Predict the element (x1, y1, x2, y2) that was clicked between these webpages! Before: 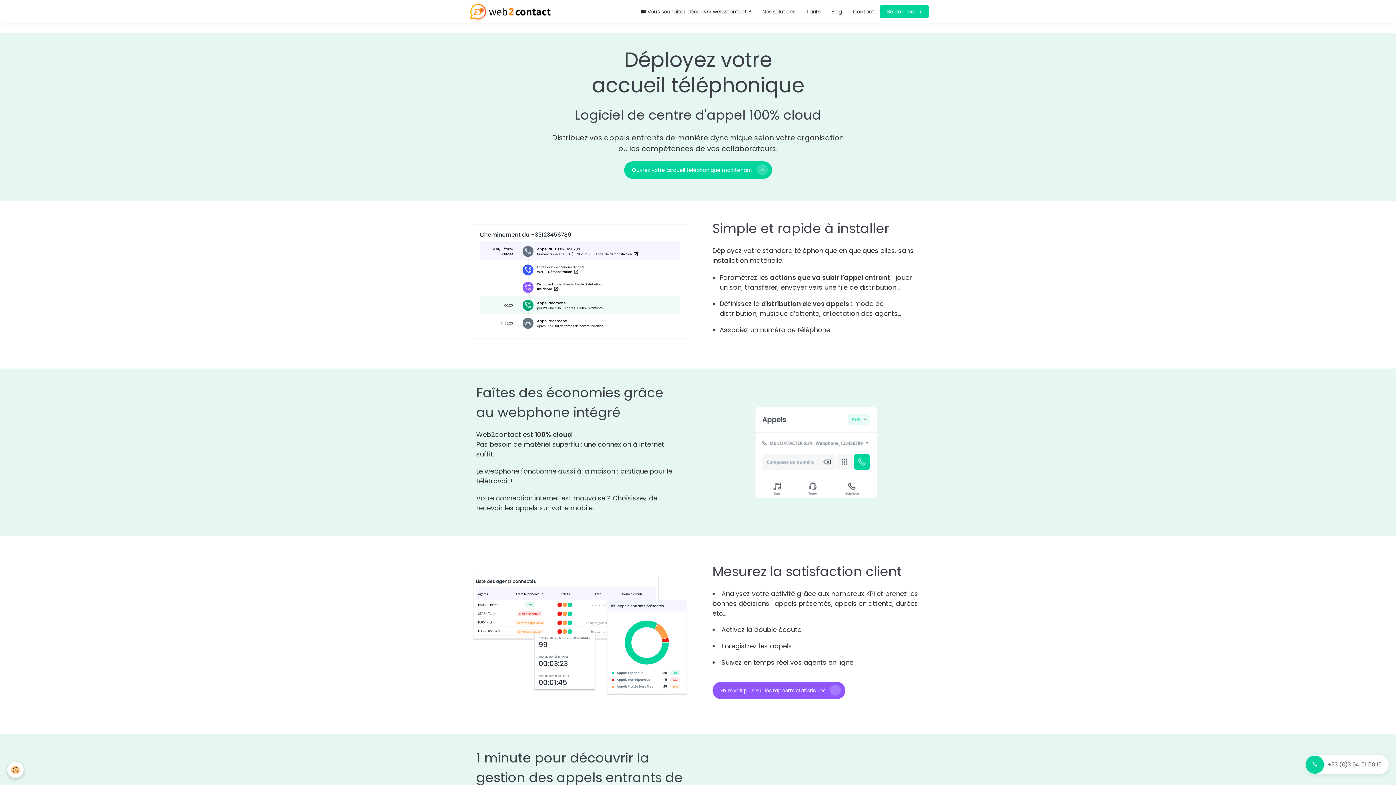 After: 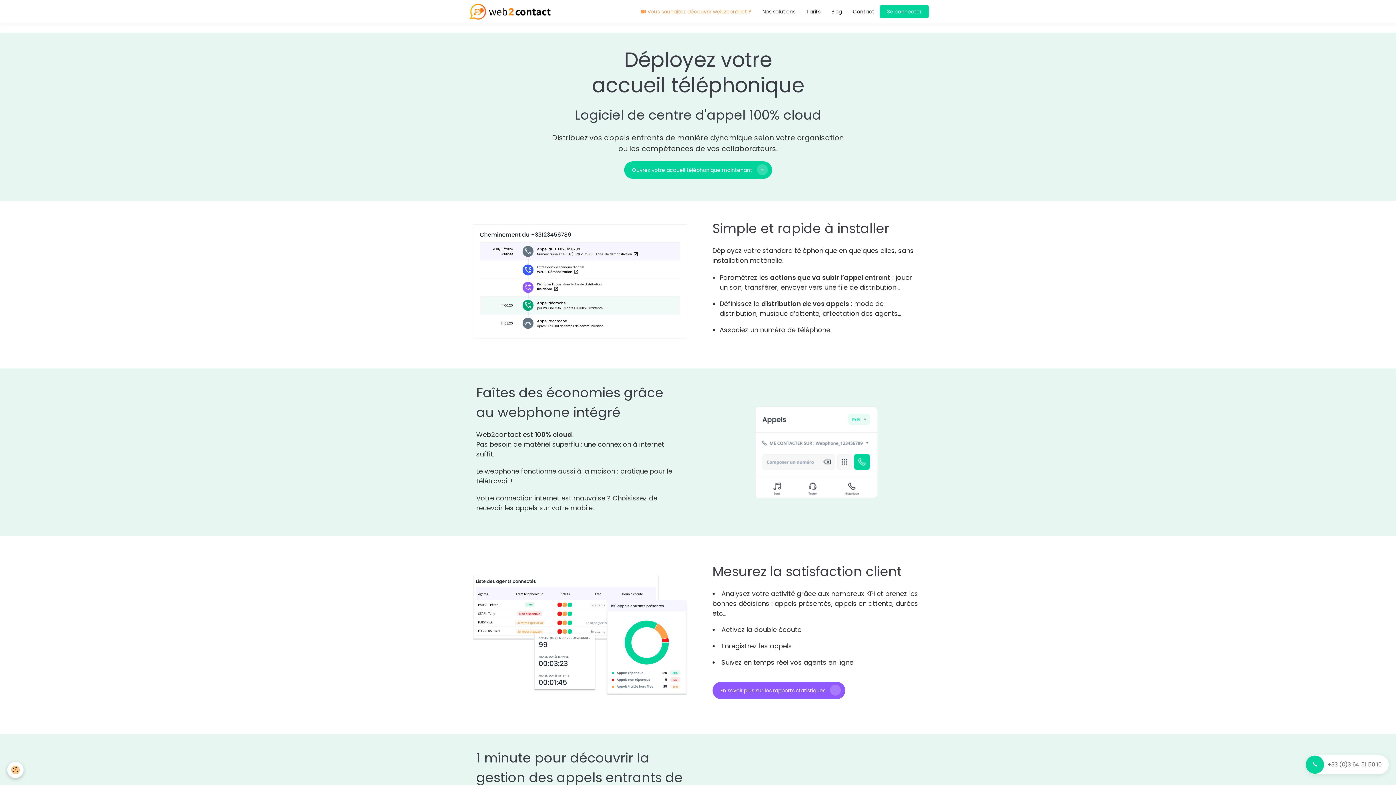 Action: bbox: (635, 2, 757, 20) label:  Vous souhaitez découvrir web2contact ?